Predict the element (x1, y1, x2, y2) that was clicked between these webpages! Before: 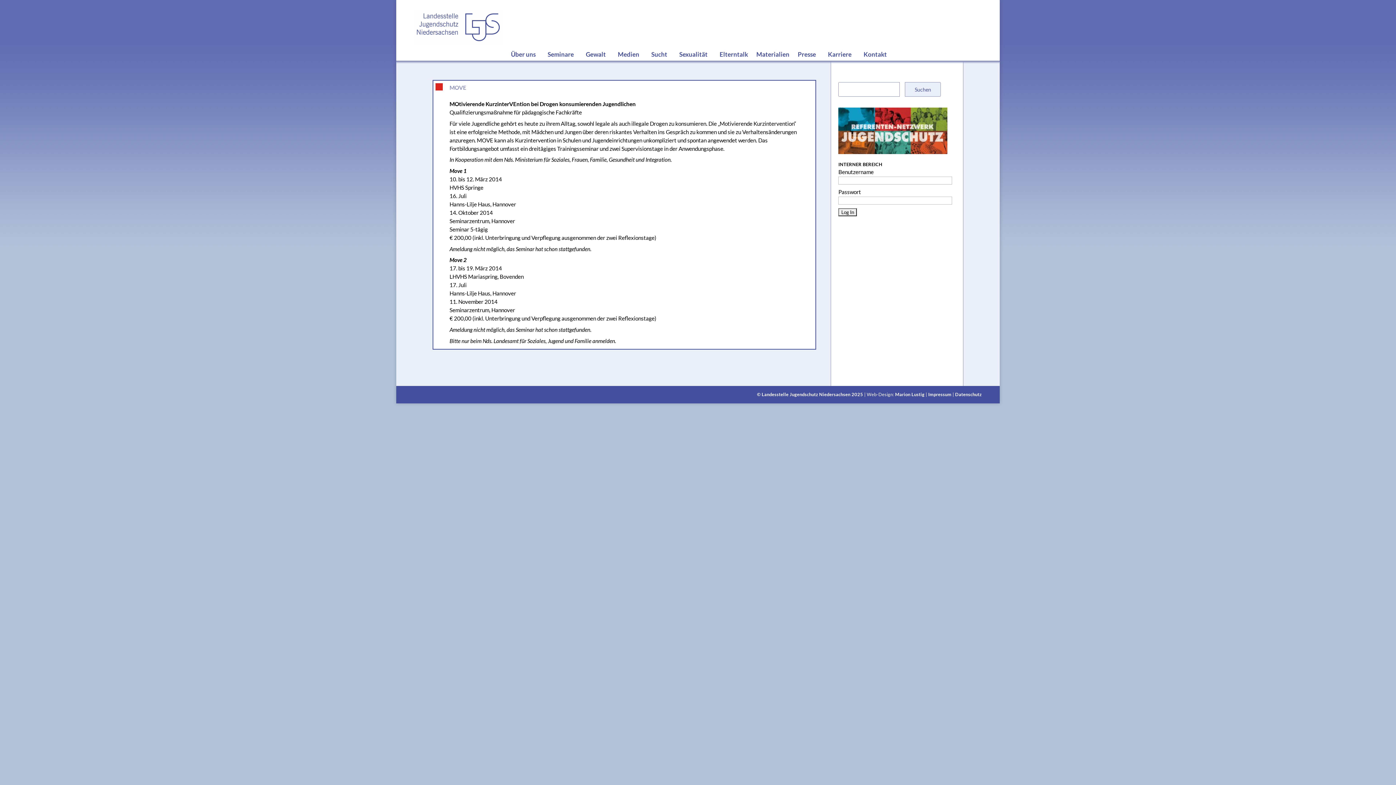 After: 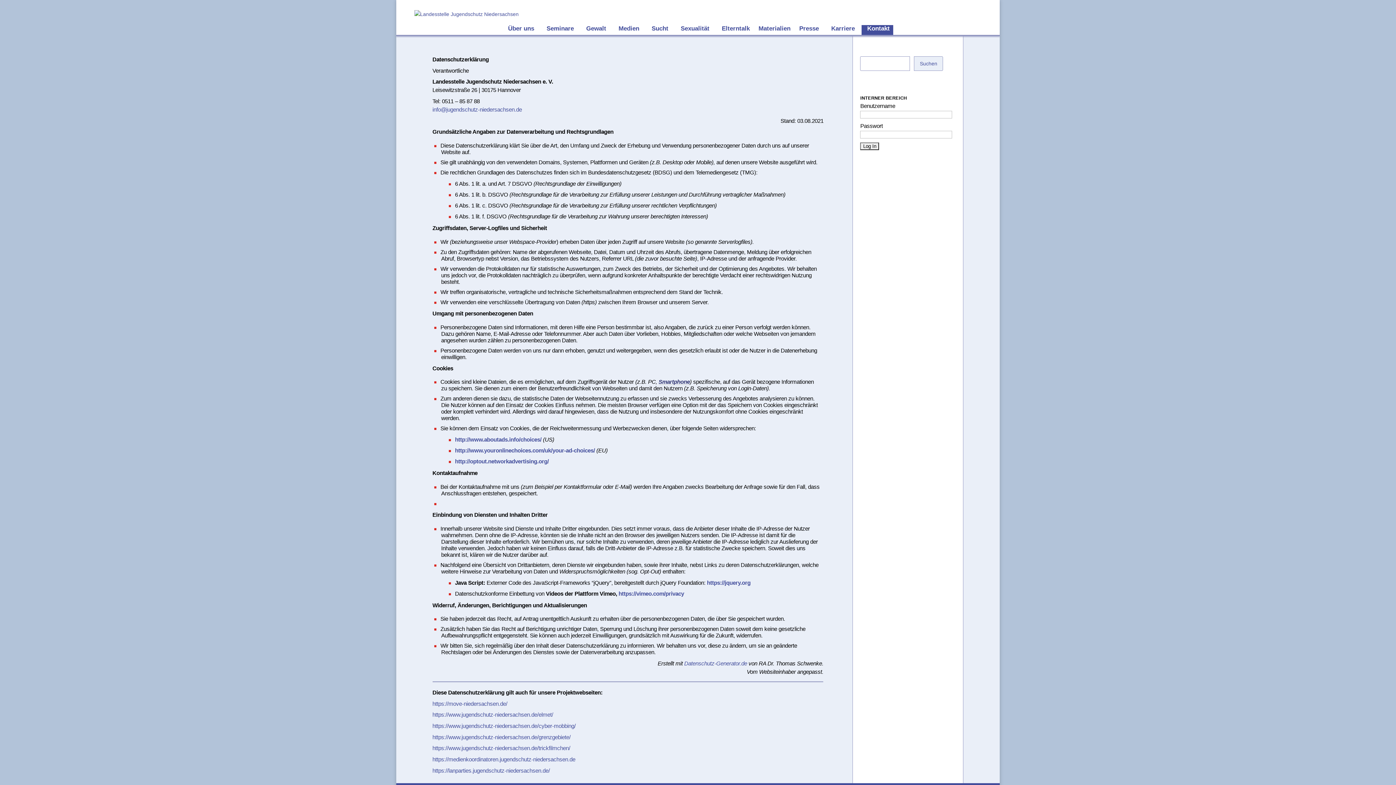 Action: bbox: (955, 392, 981, 397) label: Datenschutz